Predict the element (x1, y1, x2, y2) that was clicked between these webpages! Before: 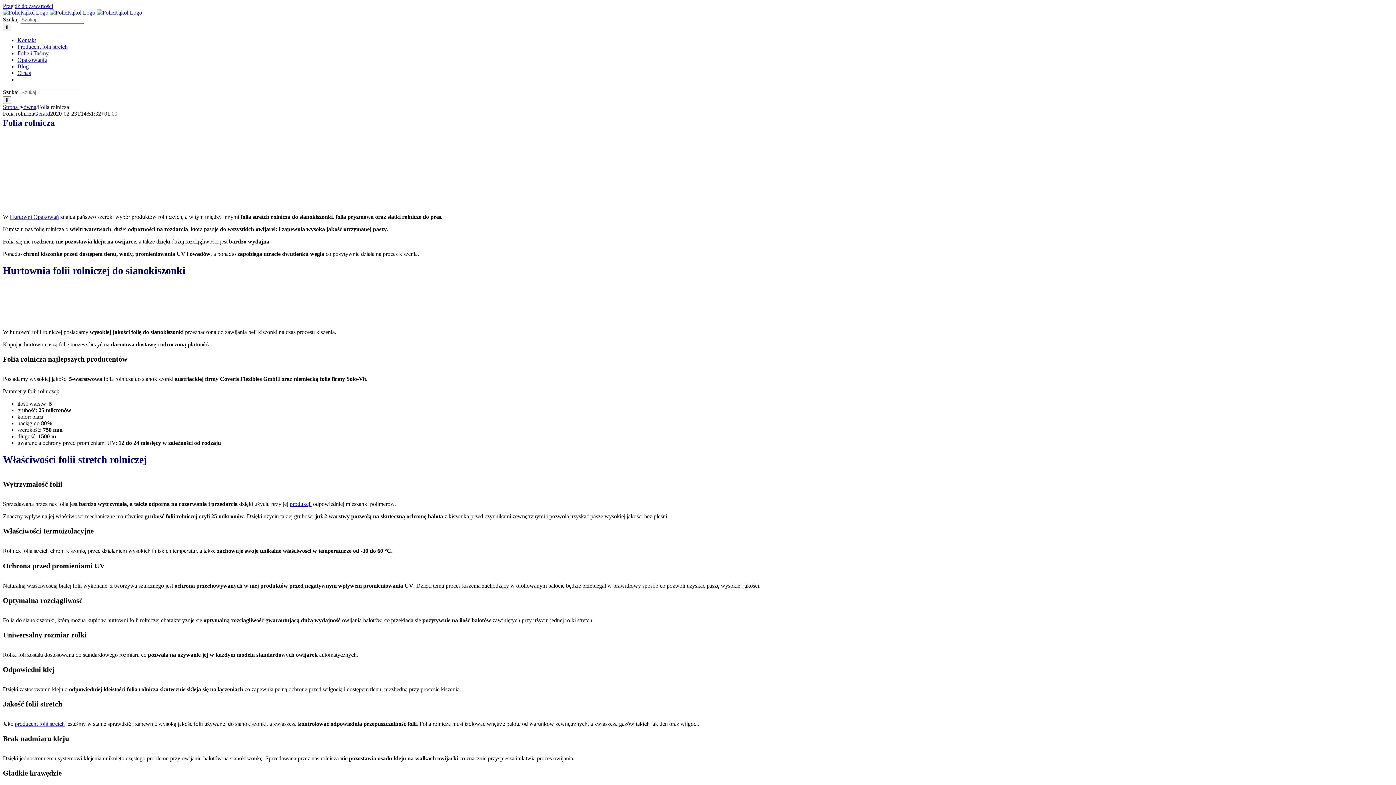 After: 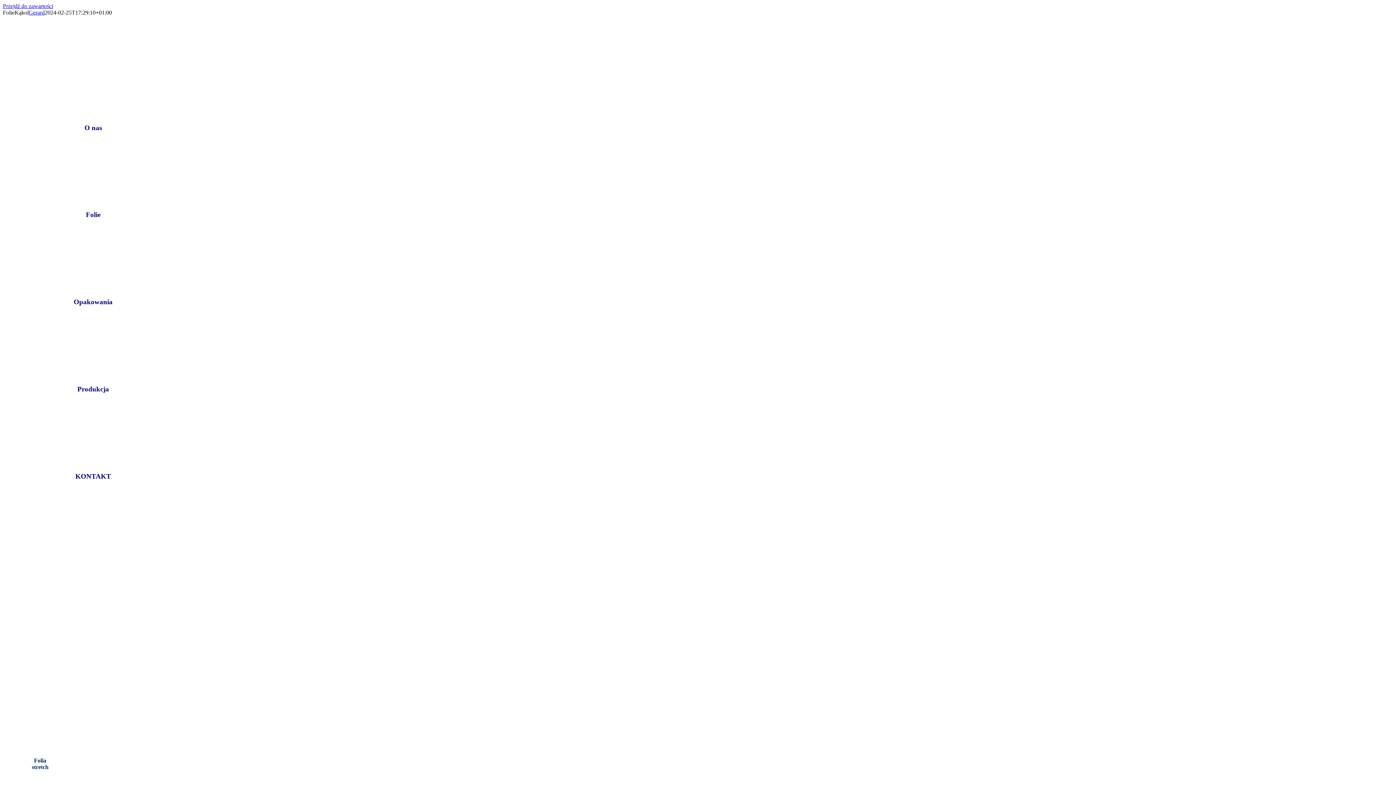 Action: label: Gerard bbox: (34, 110, 50, 116)